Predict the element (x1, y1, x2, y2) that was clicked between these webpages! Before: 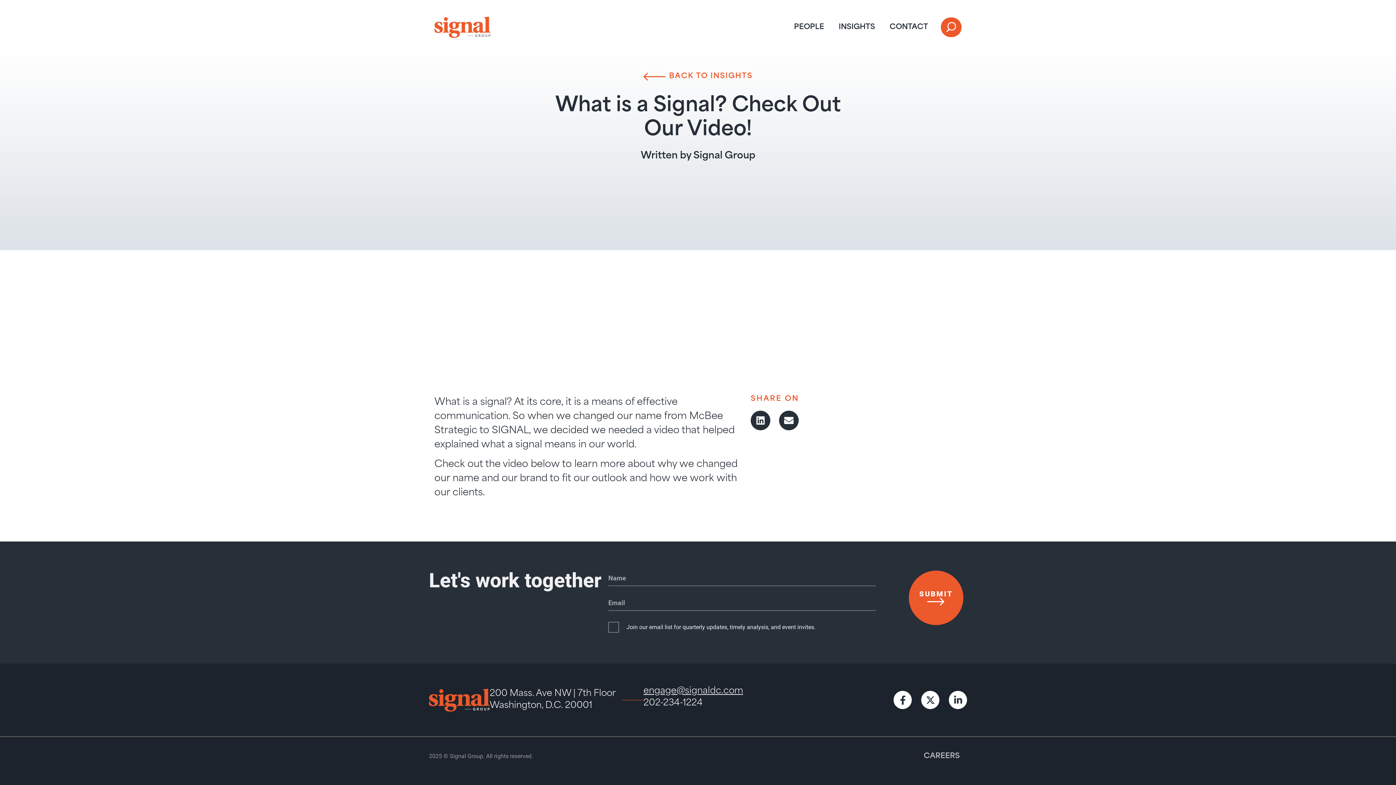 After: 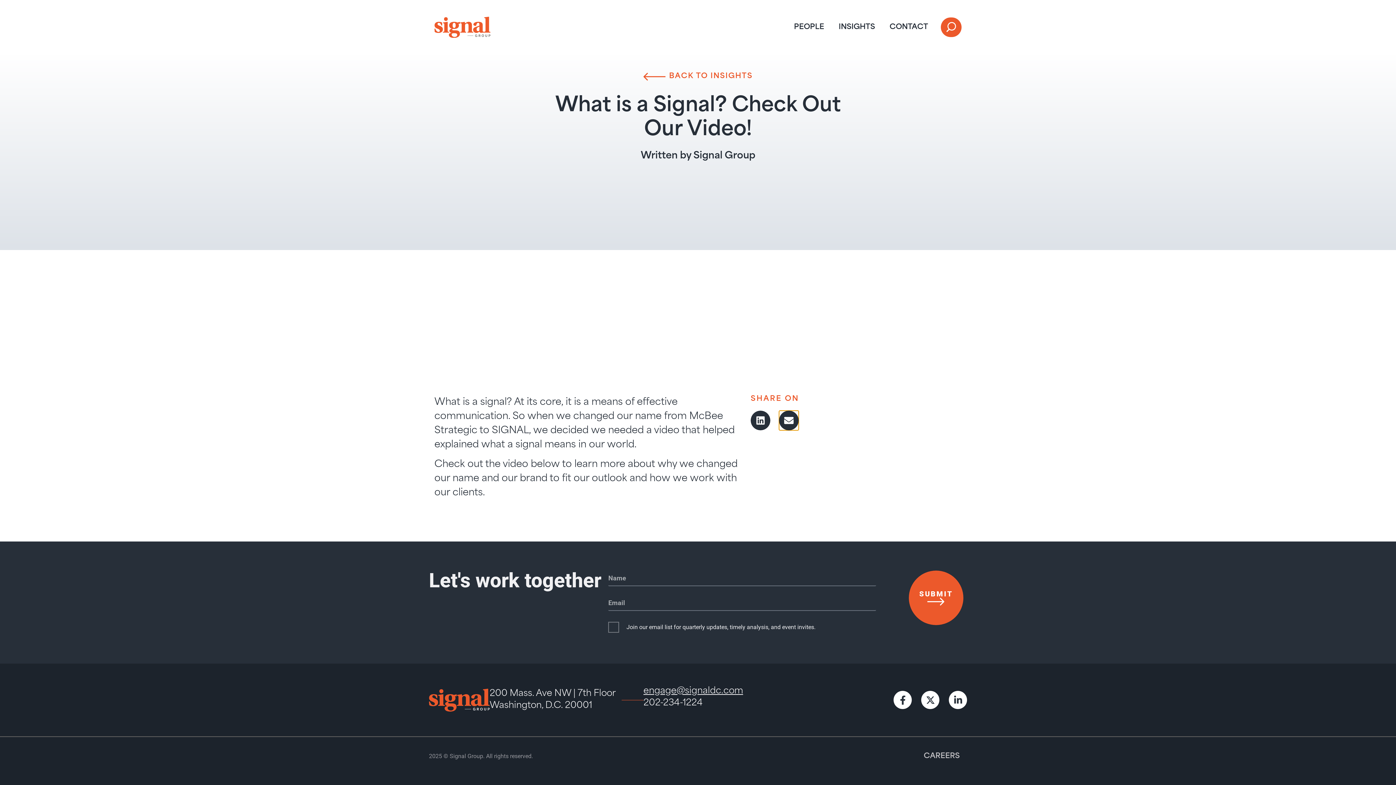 Action: label: Share on email bbox: (779, 411, 798, 430)